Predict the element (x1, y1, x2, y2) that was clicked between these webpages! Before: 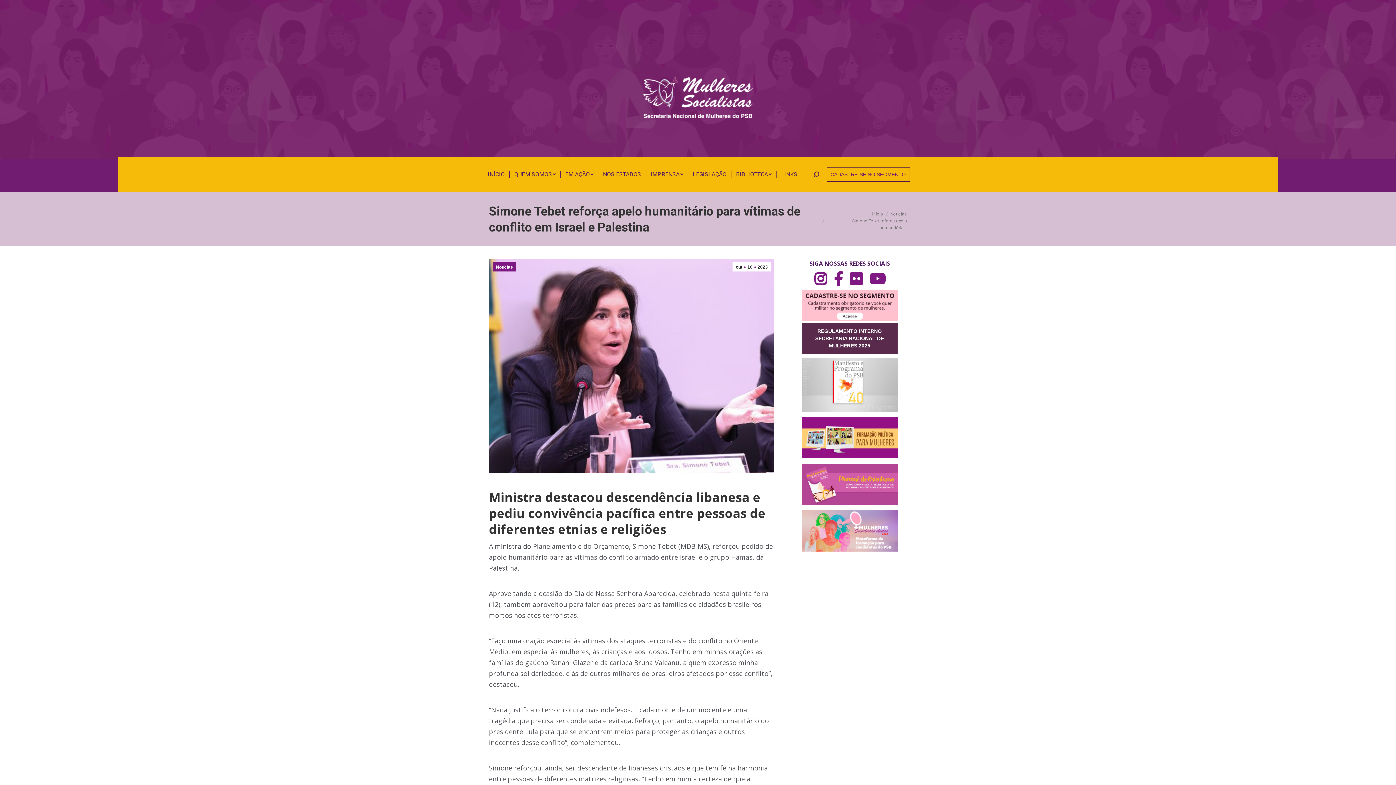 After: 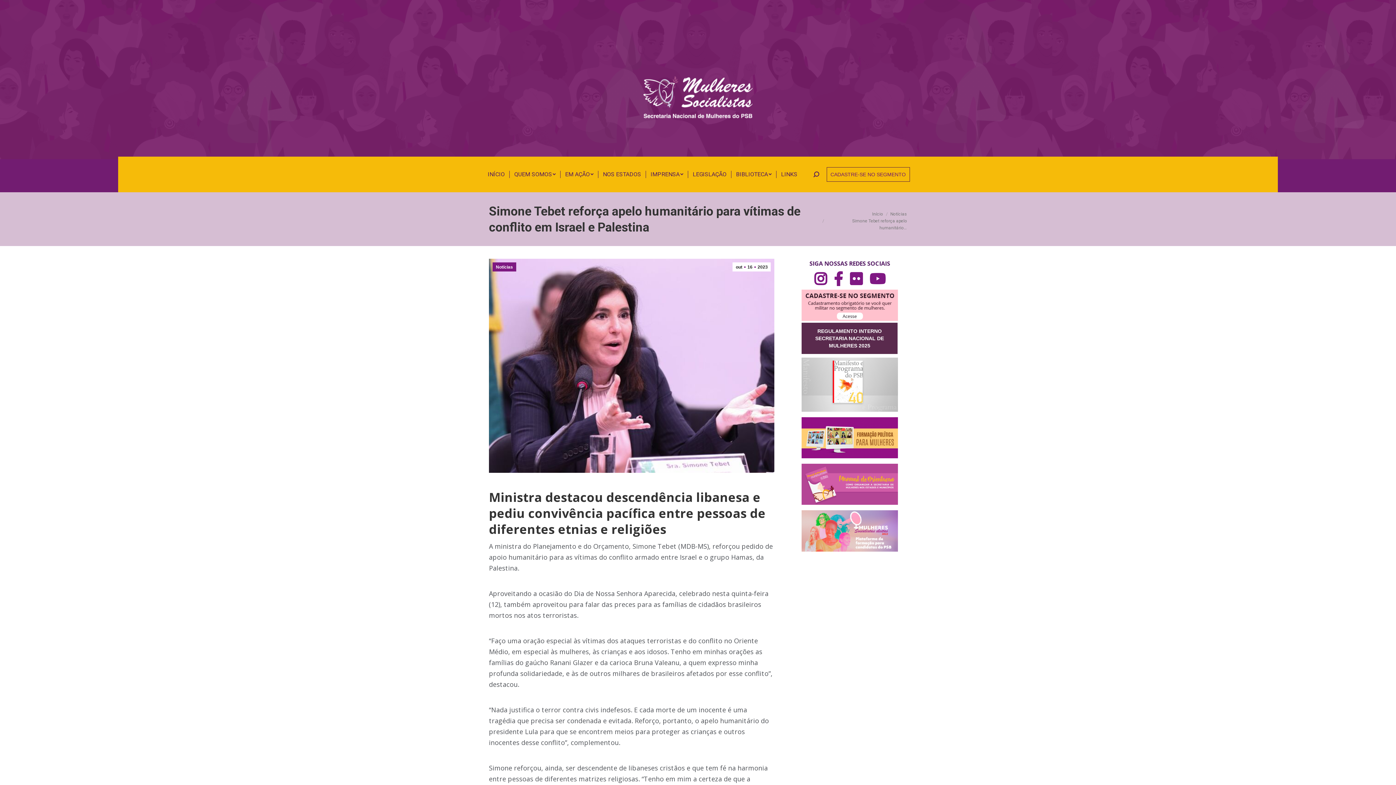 Action: label: CADASTRE-SE NO SEGMENTO bbox: (830, 171, 906, 177)